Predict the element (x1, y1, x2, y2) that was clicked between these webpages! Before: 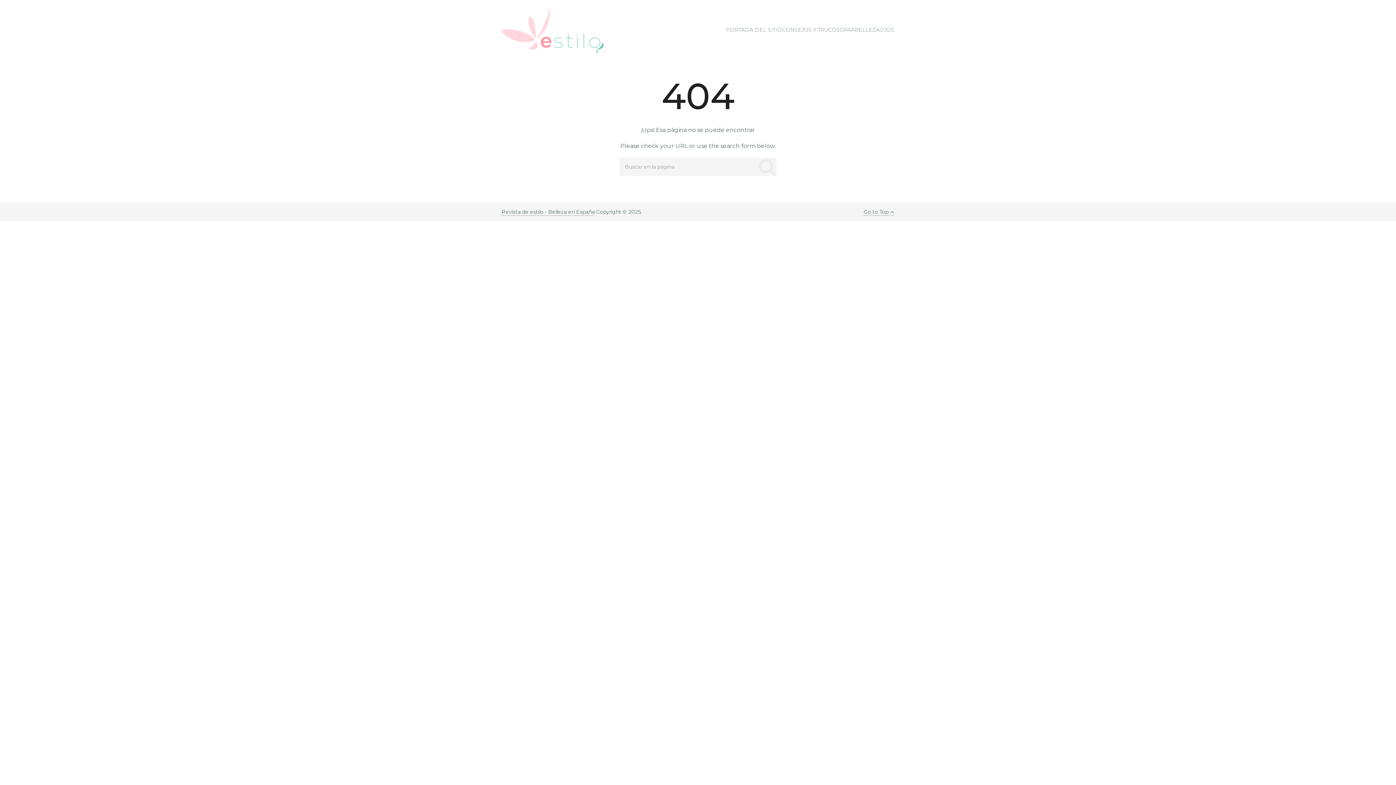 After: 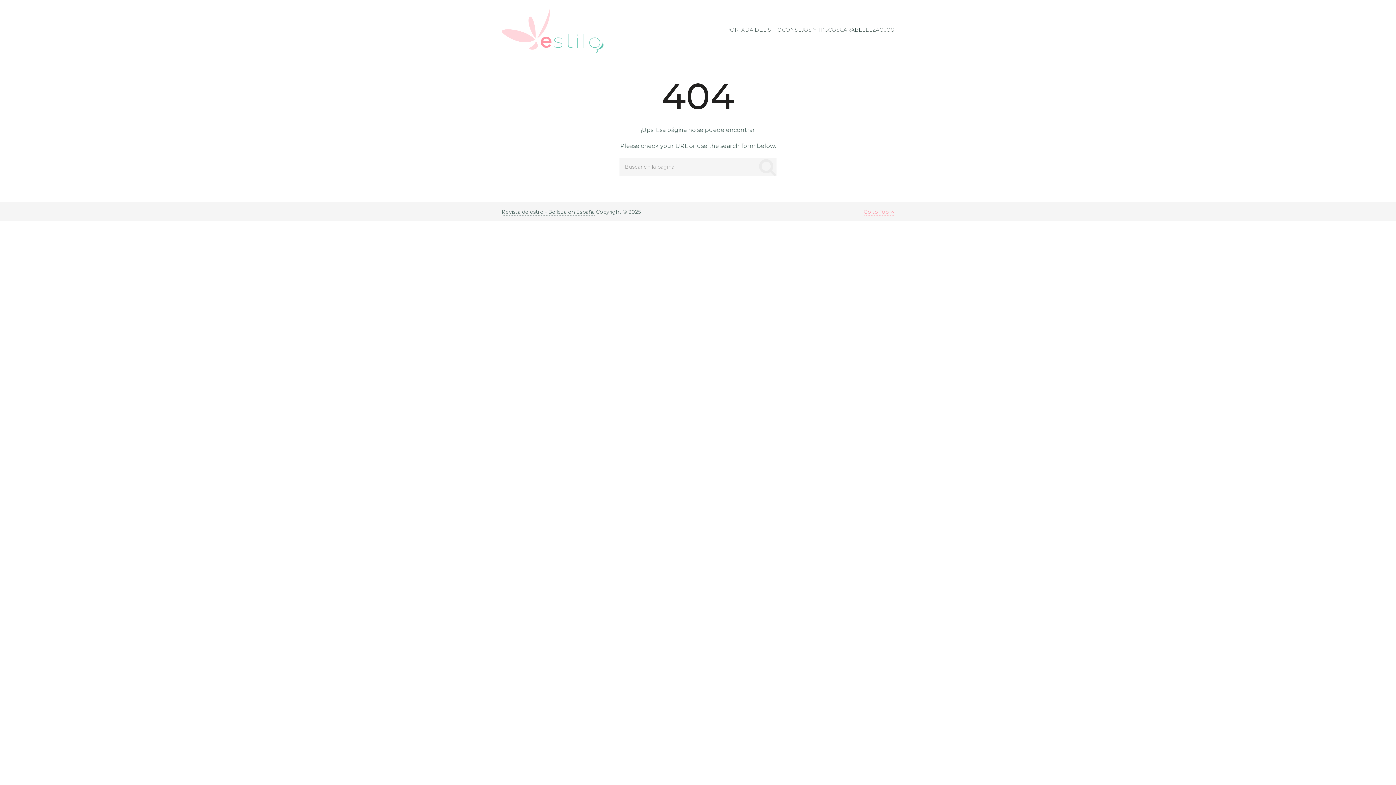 Action: label: Go to Top bbox: (864, 208, 894, 215)